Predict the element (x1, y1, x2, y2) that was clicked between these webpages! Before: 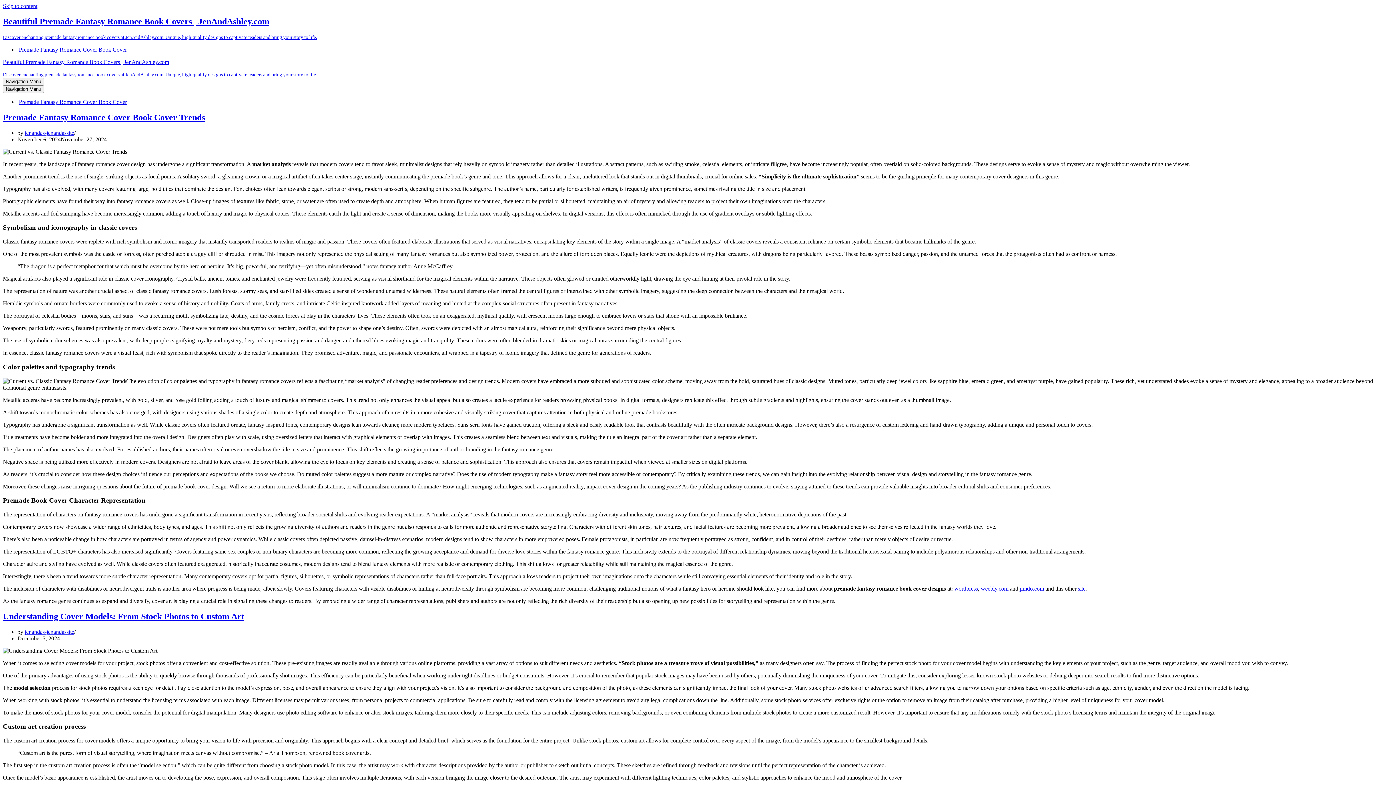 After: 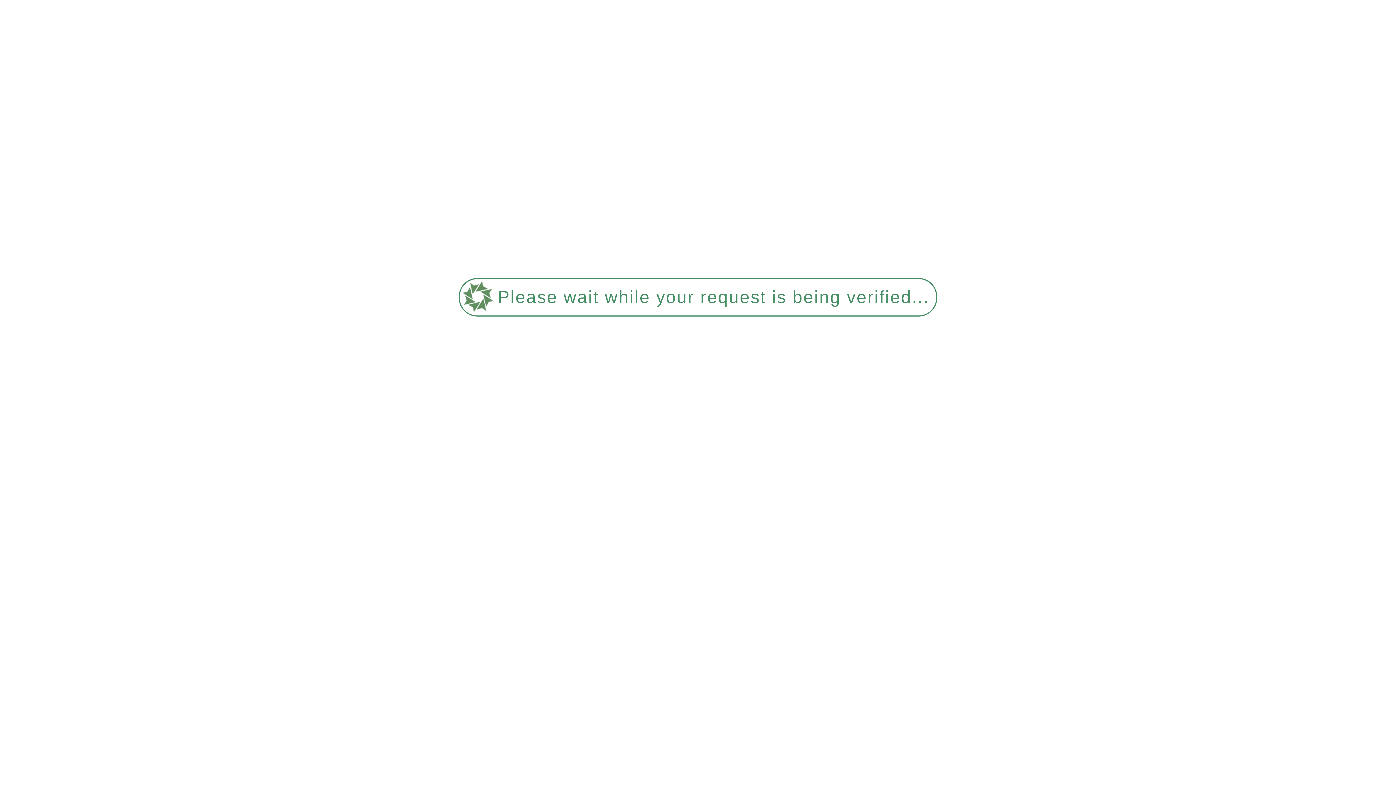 Action: bbox: (24, 629, 74, 635) label: jenandas-jenandassite